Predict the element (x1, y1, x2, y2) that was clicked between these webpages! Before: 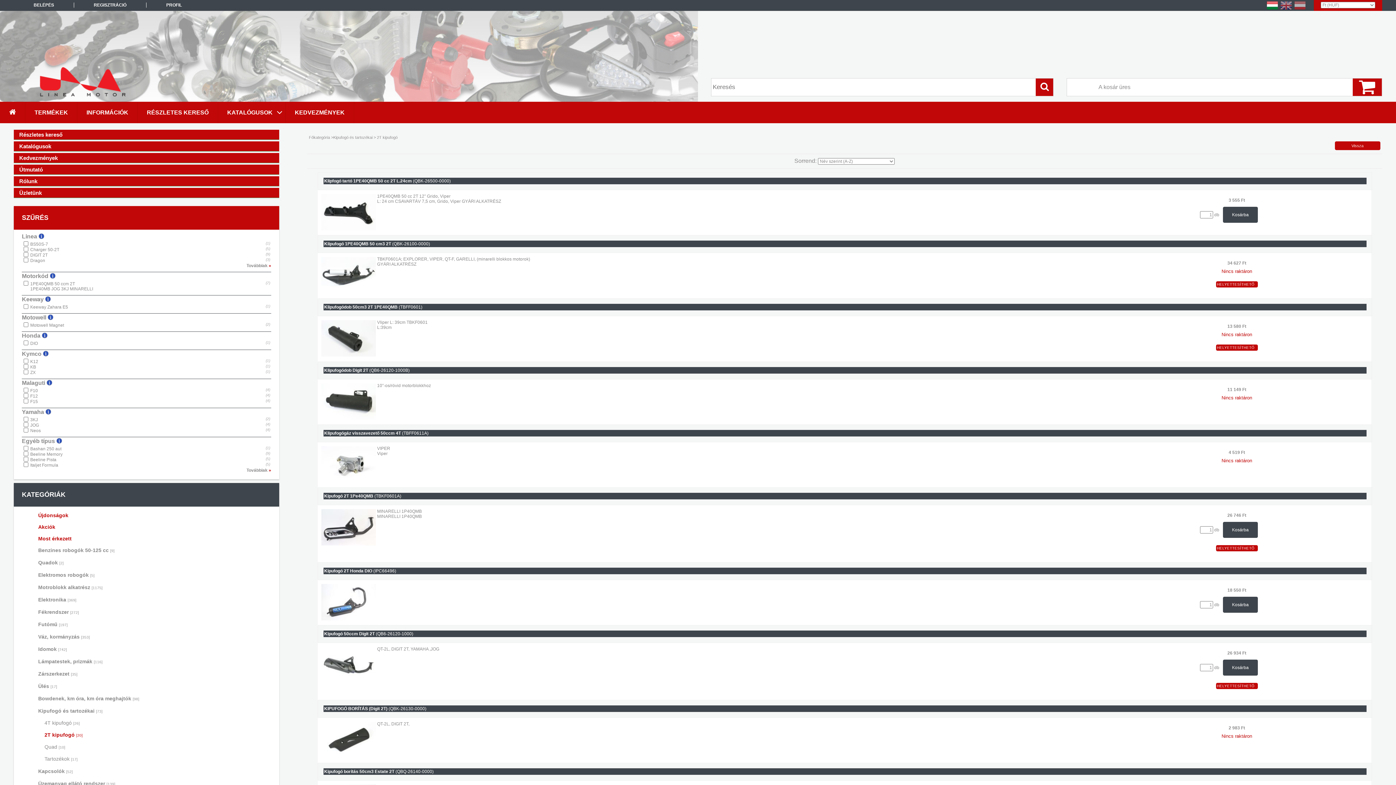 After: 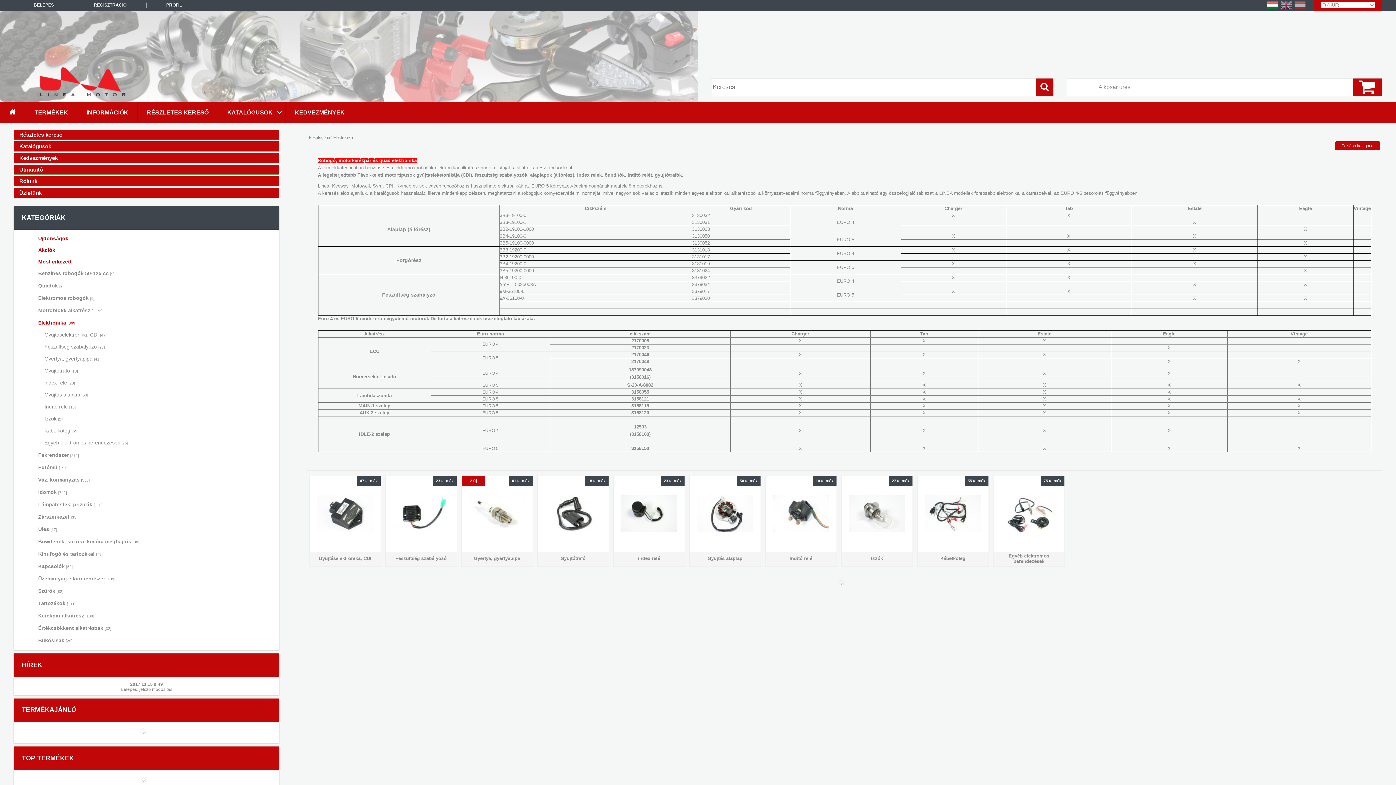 Action: bbox: (23, 594, 266, 606) label: Elektronika [369]